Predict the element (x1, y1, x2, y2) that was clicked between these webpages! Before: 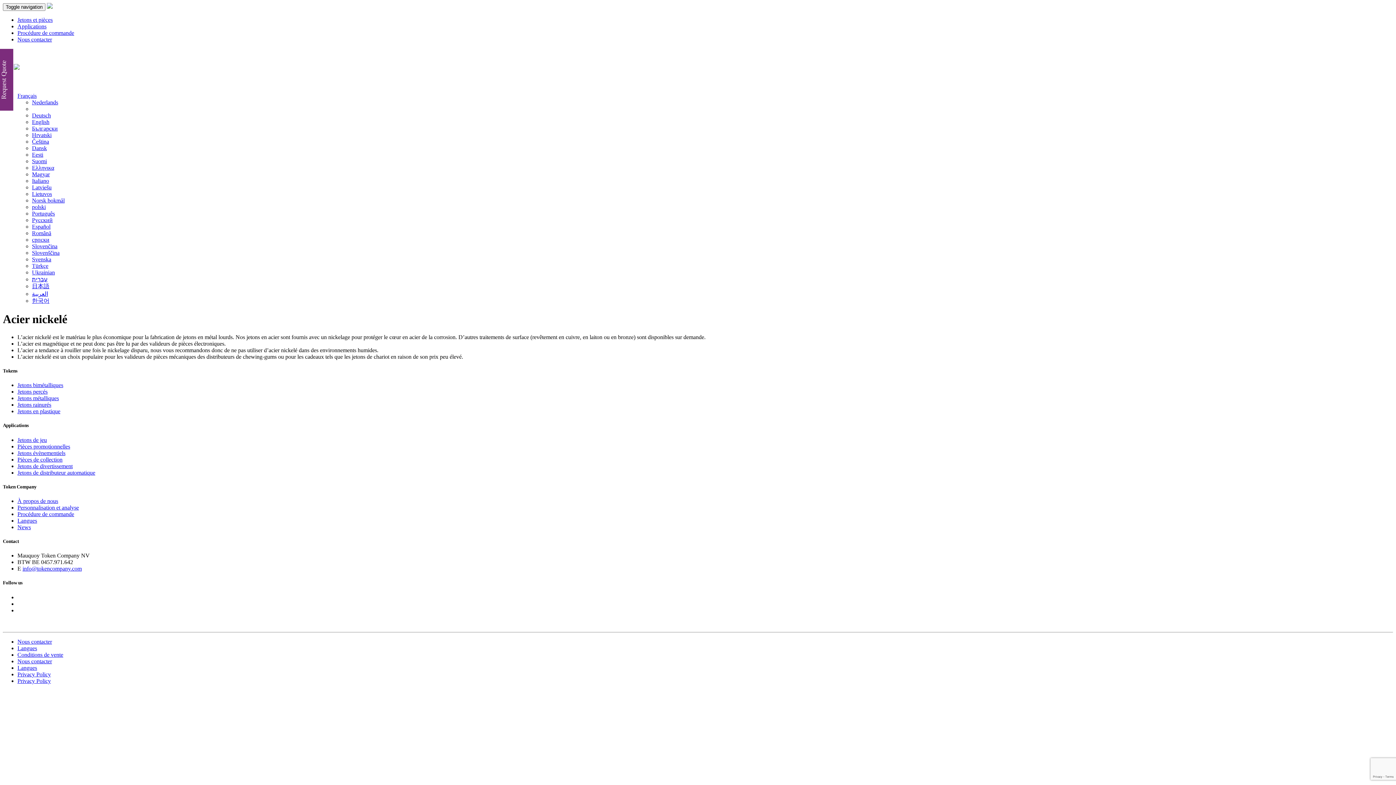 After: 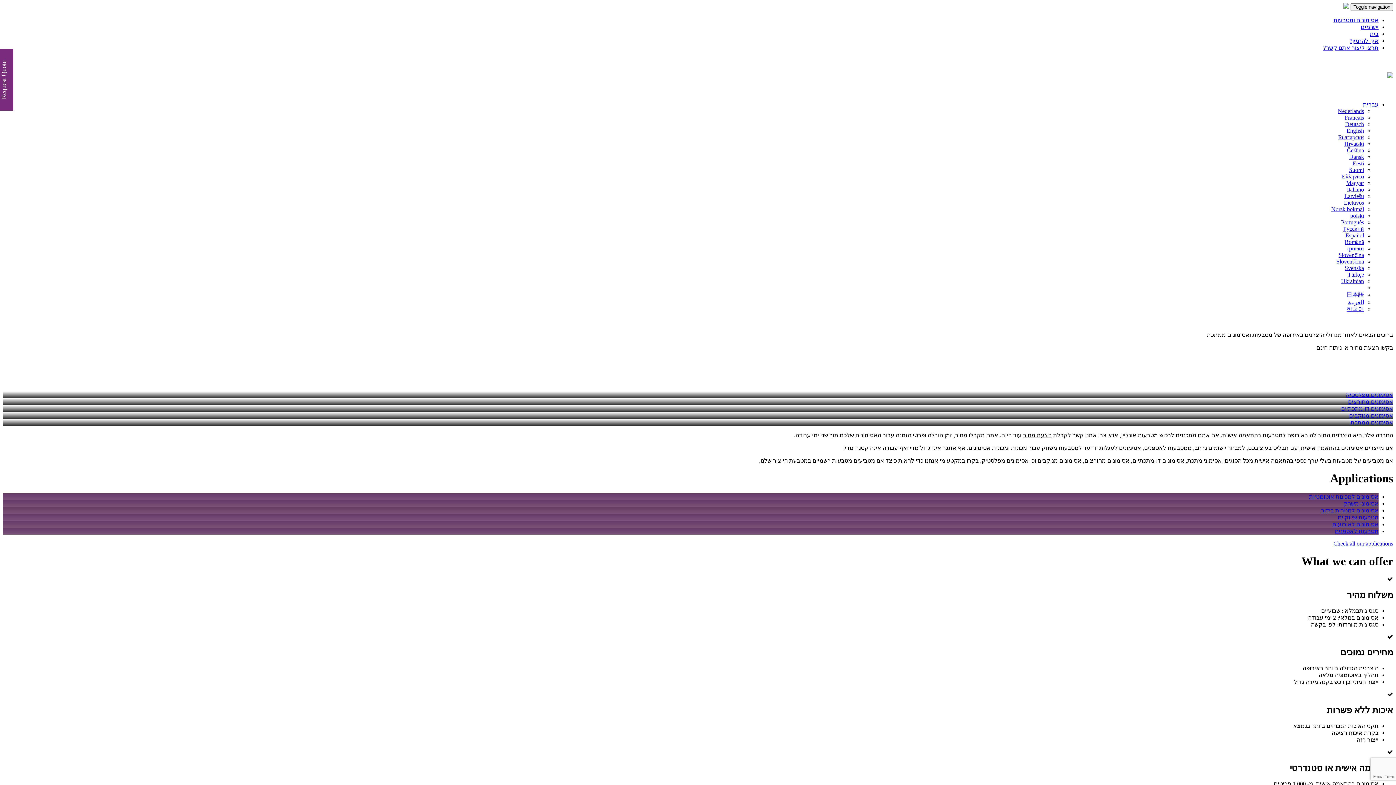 Action: label: עברית bbox: (32, 276, 47, 282)